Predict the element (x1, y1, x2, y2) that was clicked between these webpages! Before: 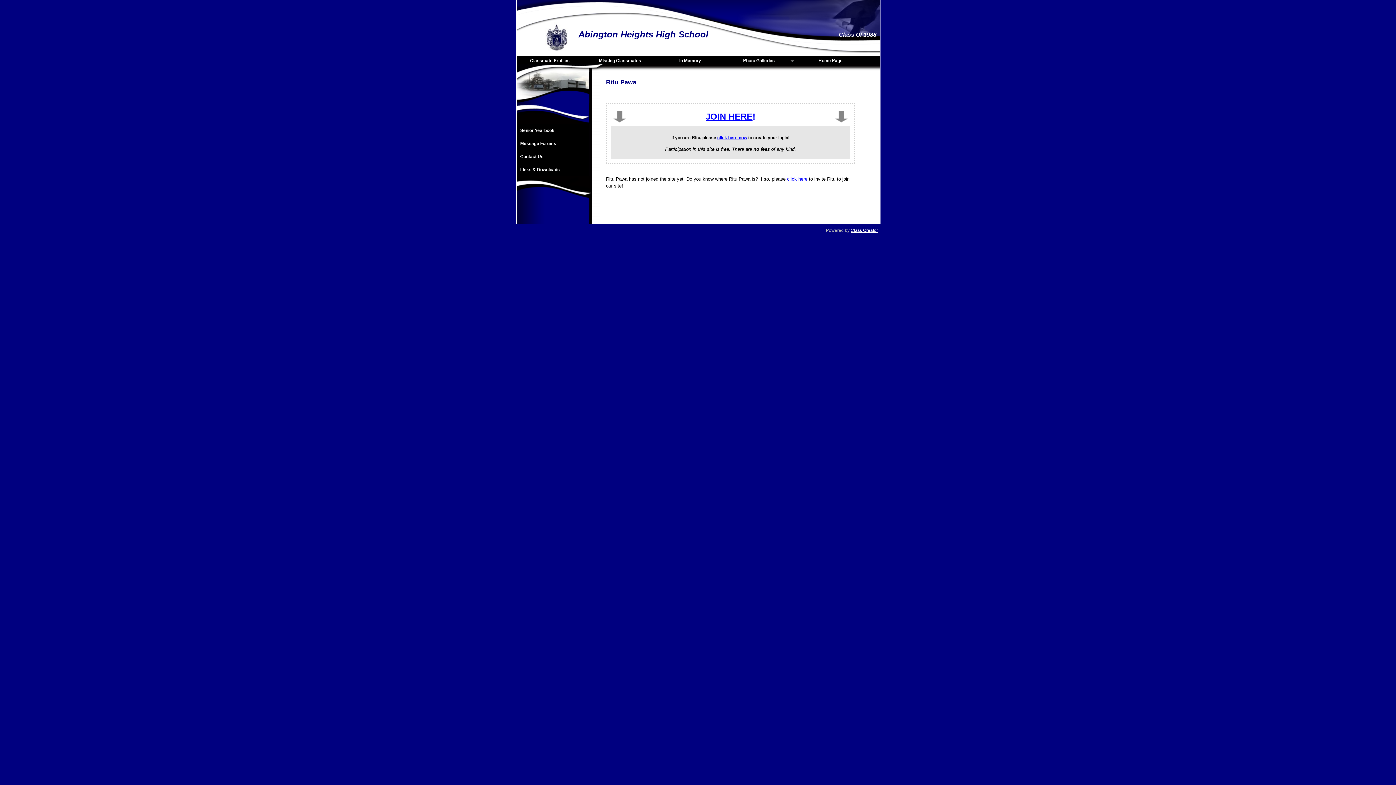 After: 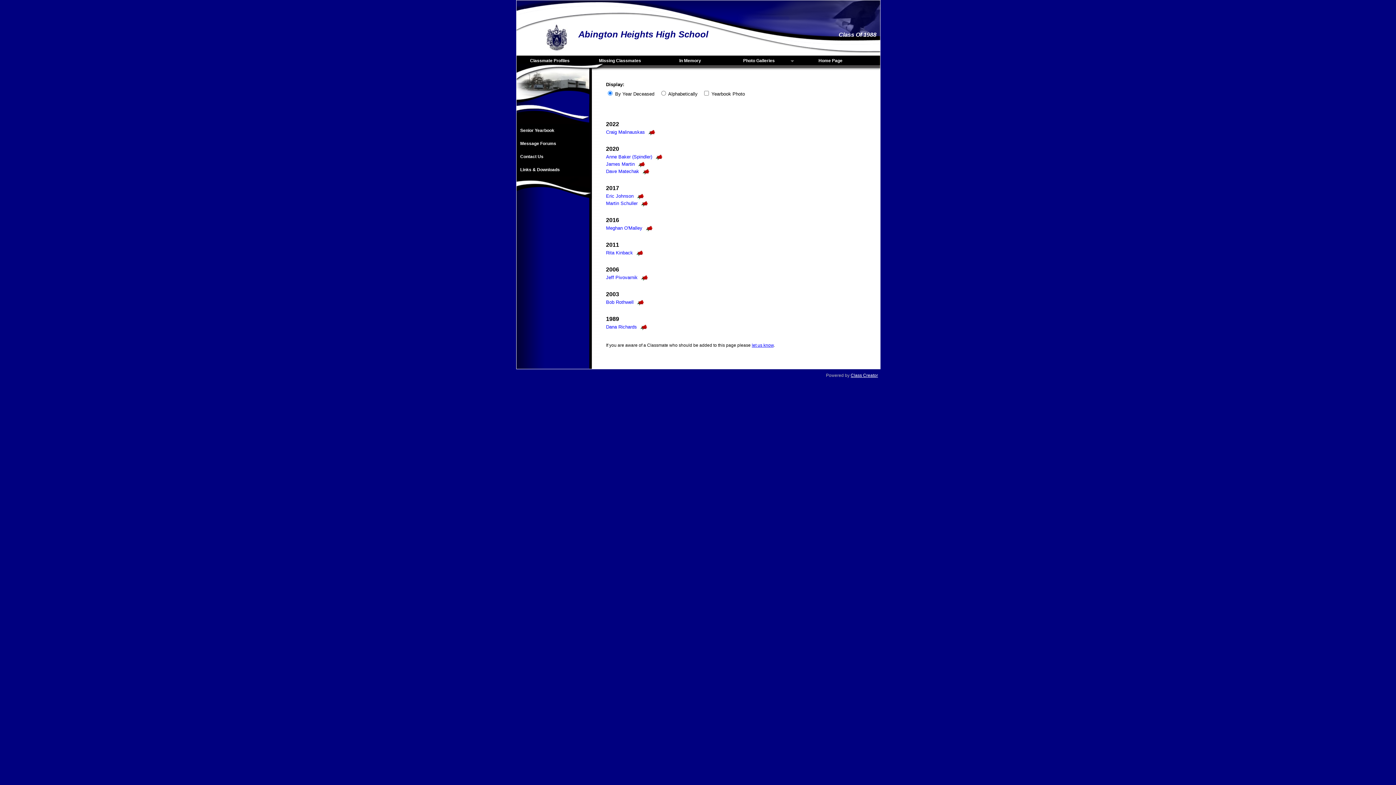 Action: label: In Memory bbox: (657, 55, 727, 65)